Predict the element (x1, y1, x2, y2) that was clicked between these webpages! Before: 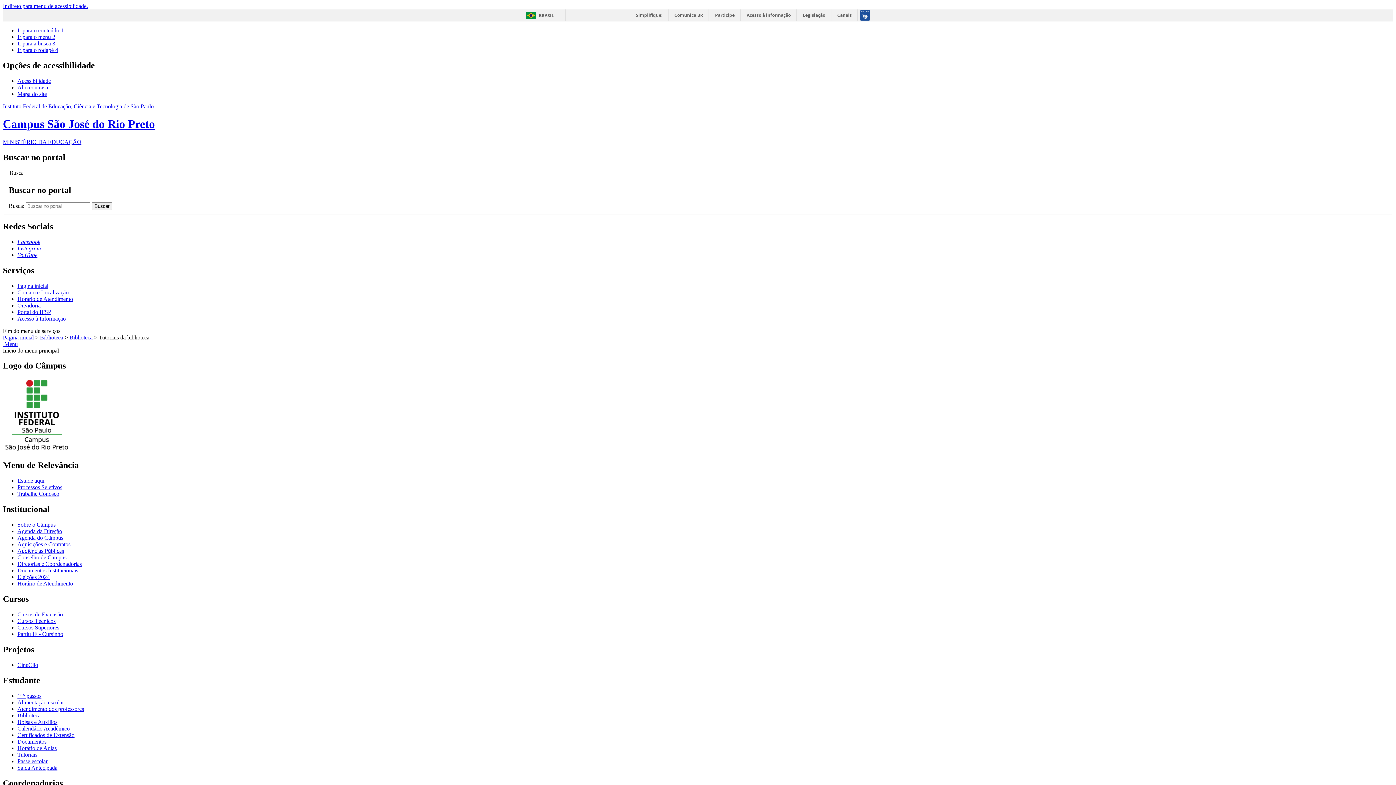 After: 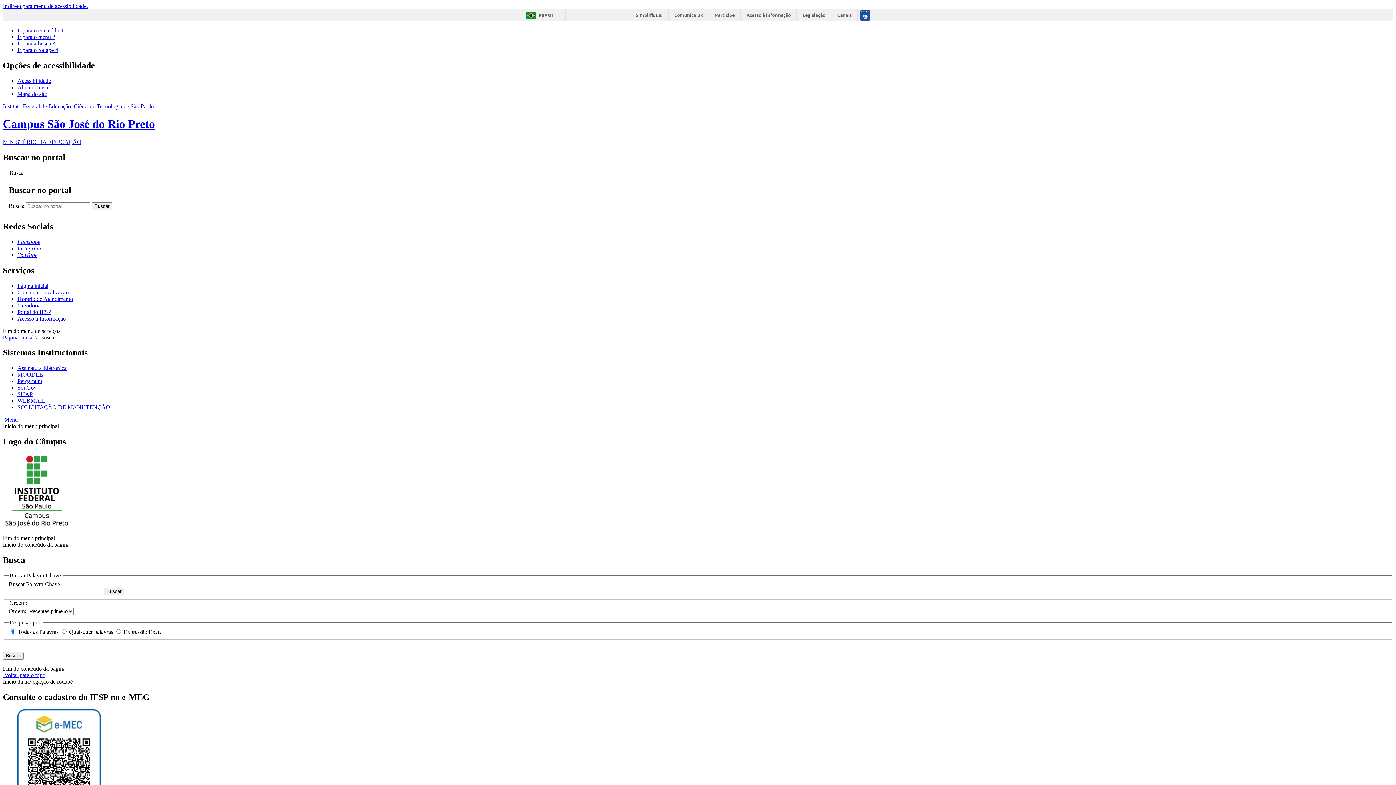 Action: bbox: (91, 202, 112, 210) label: Buscar